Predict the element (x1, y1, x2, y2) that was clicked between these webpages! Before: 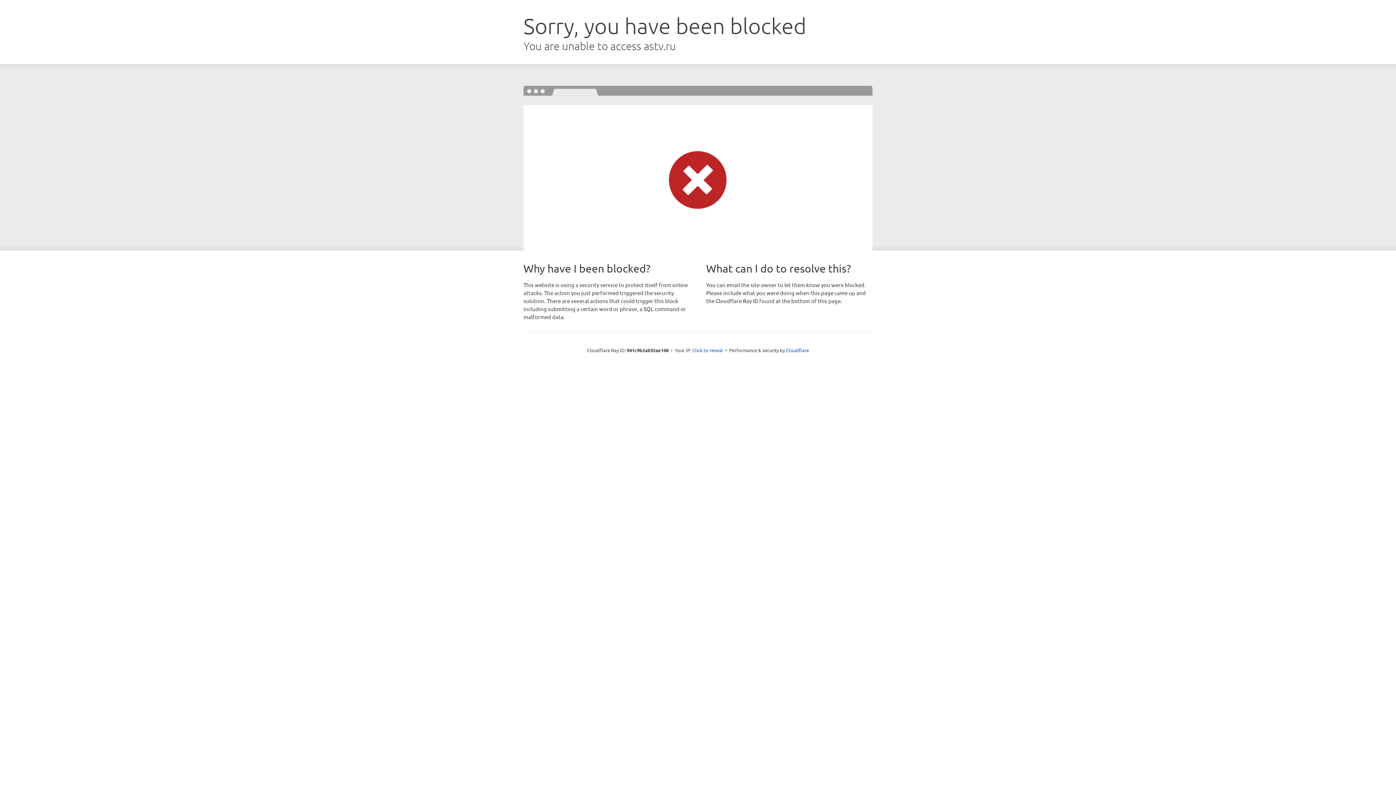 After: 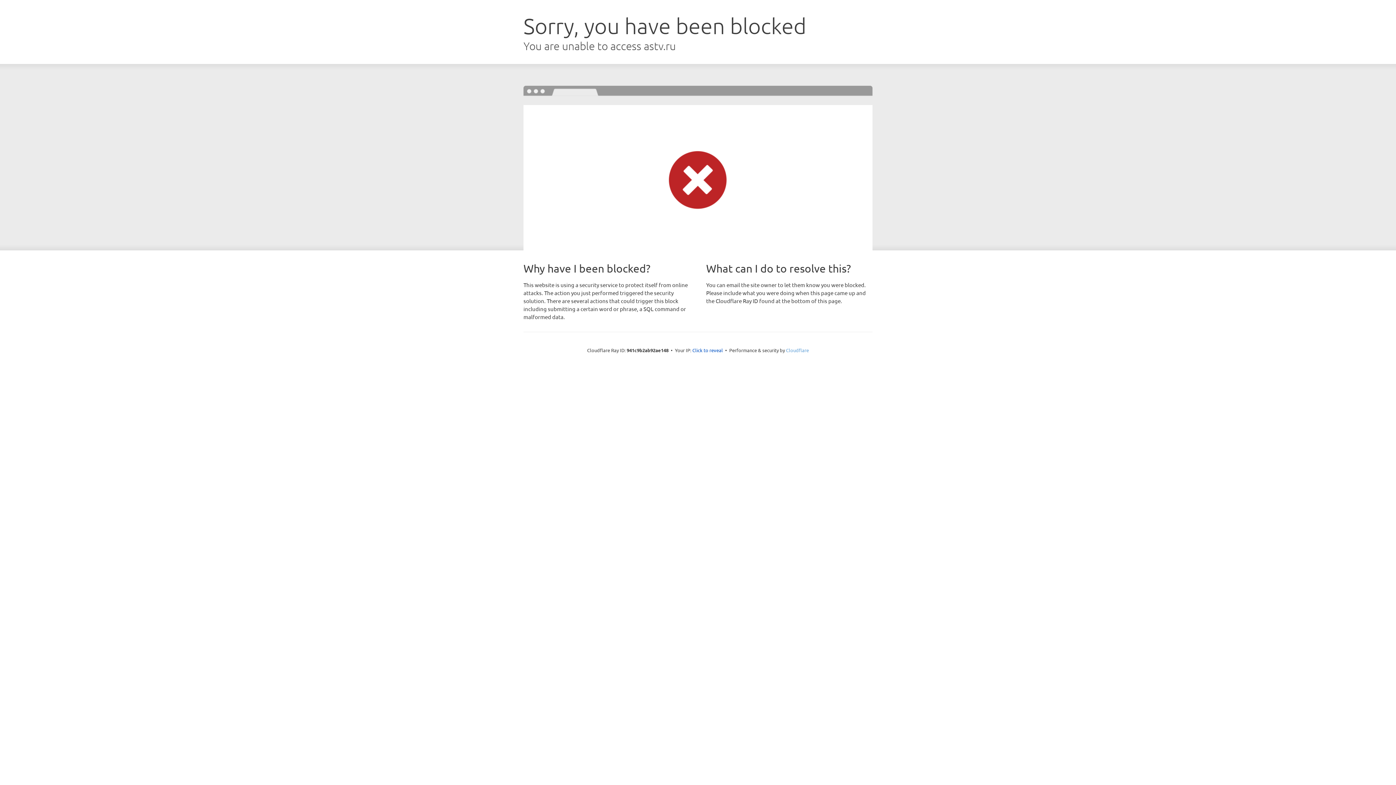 Action: label: Cloudflare bbox: (786, 347, 809, 353)